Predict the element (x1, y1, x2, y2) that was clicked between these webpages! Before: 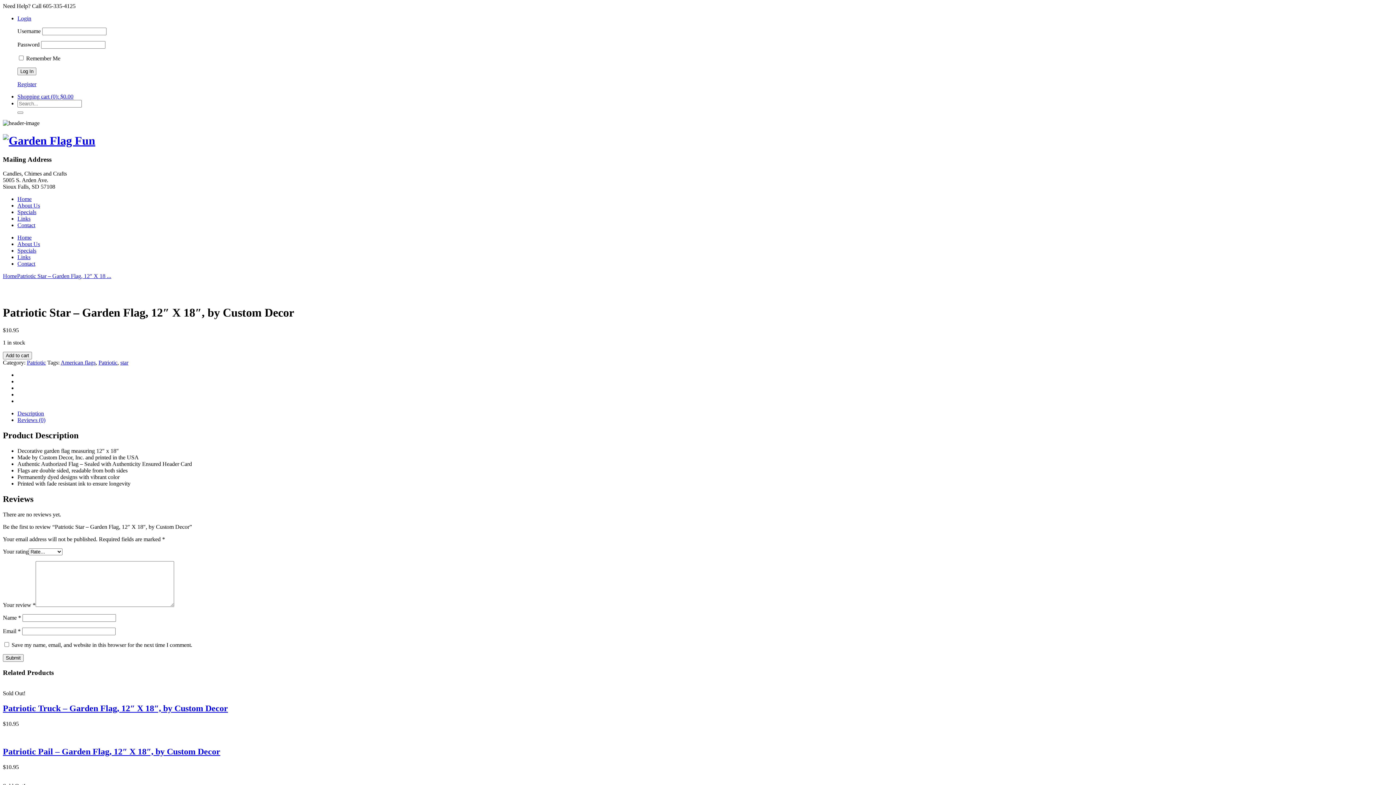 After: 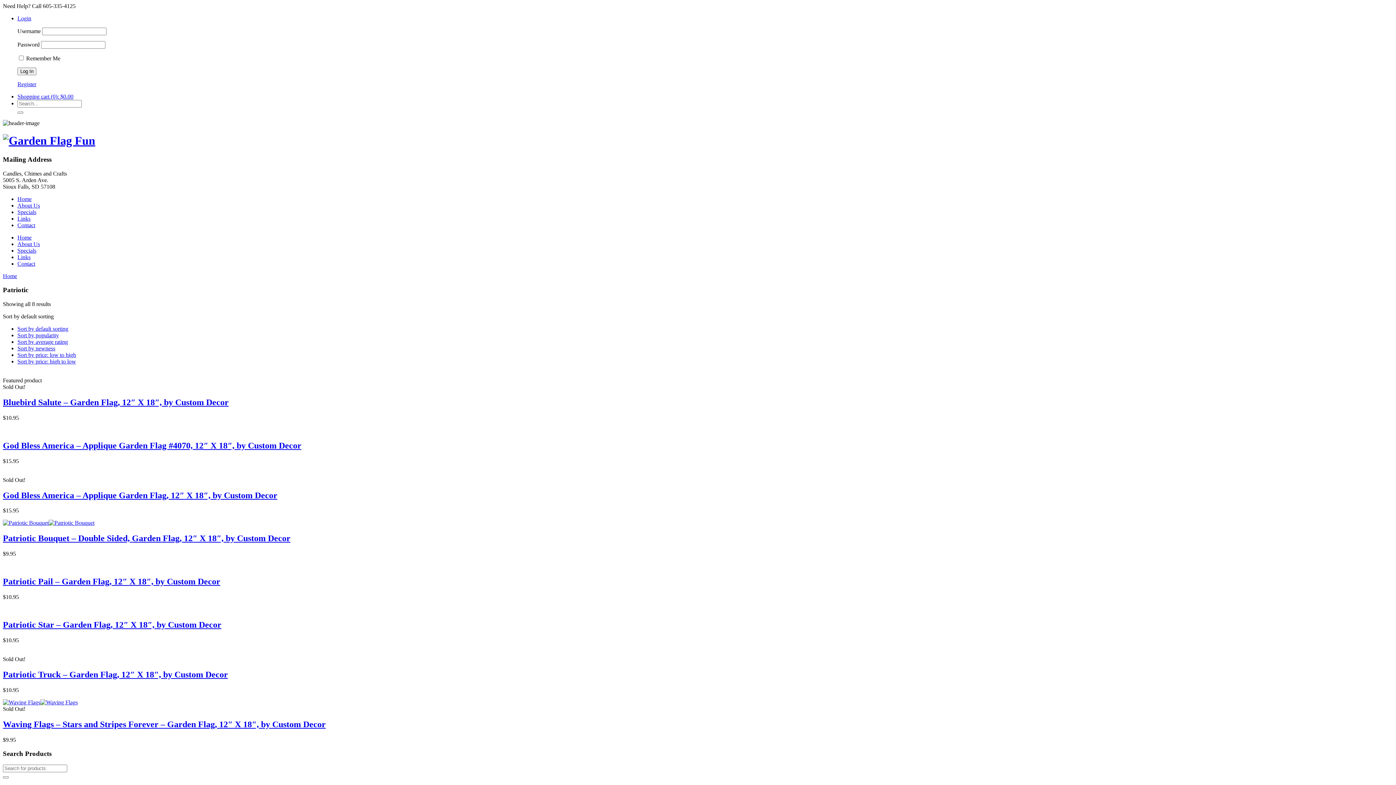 Action: label: Patriotic bbox: (26, 359, 45, 365)